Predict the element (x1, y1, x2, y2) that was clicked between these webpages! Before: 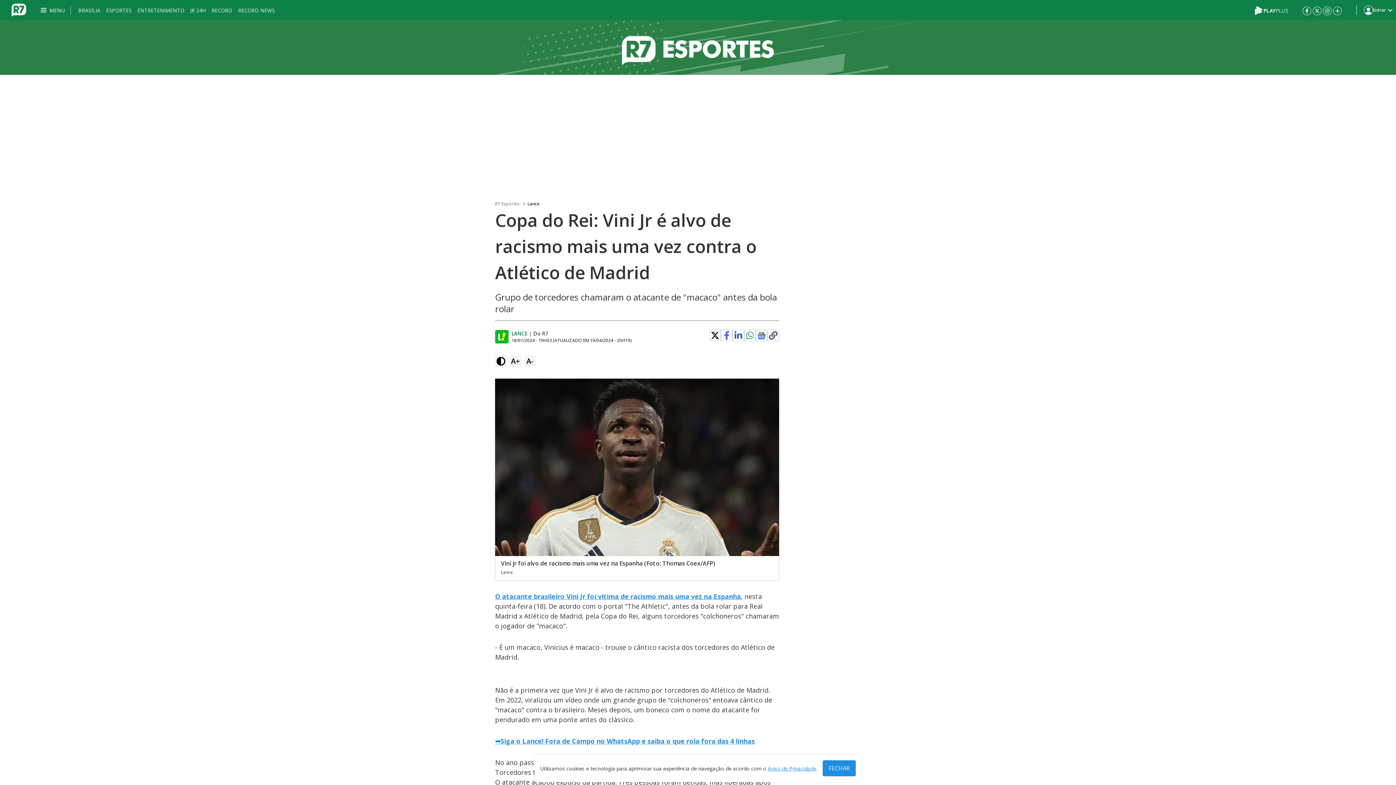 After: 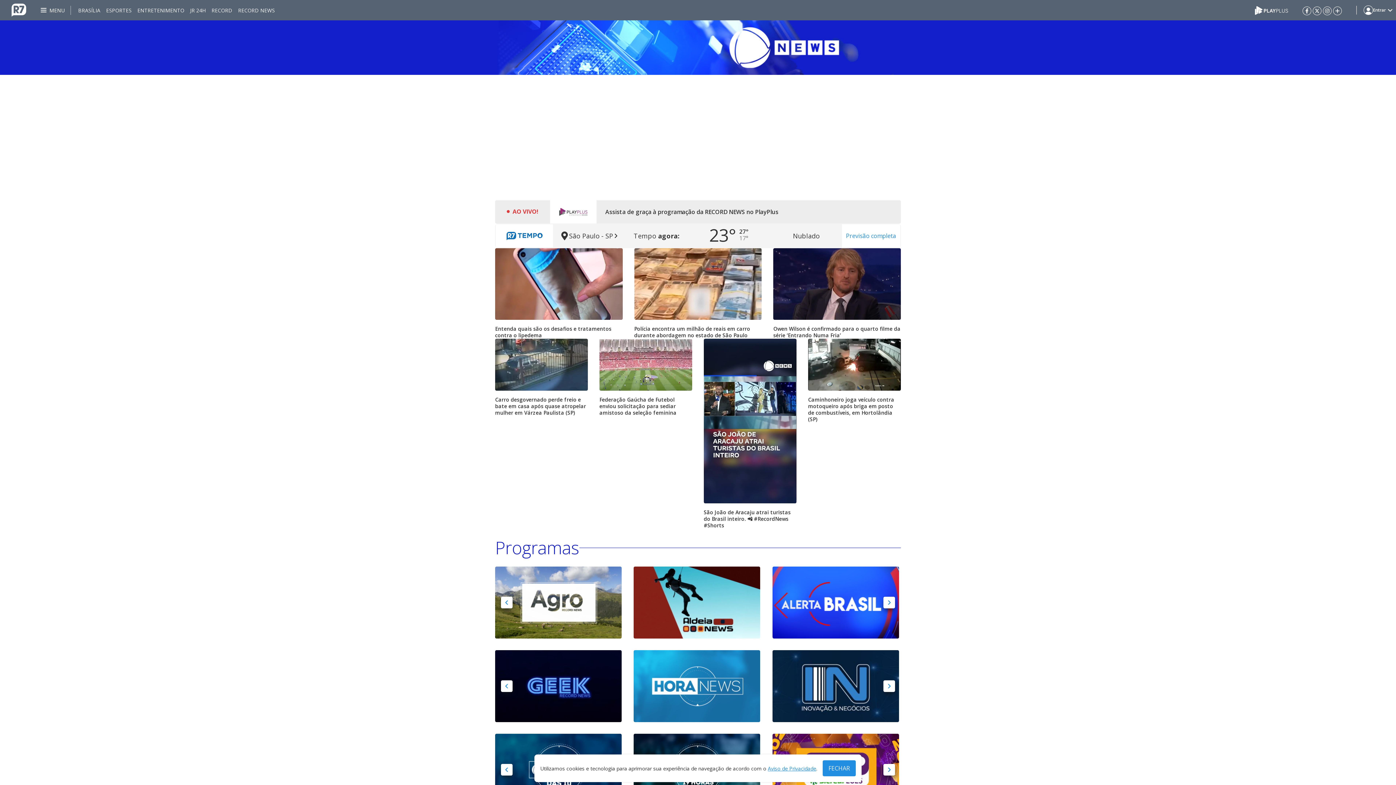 Action: bbox: (238, 0, 274, 20) label: RECORD NEWS